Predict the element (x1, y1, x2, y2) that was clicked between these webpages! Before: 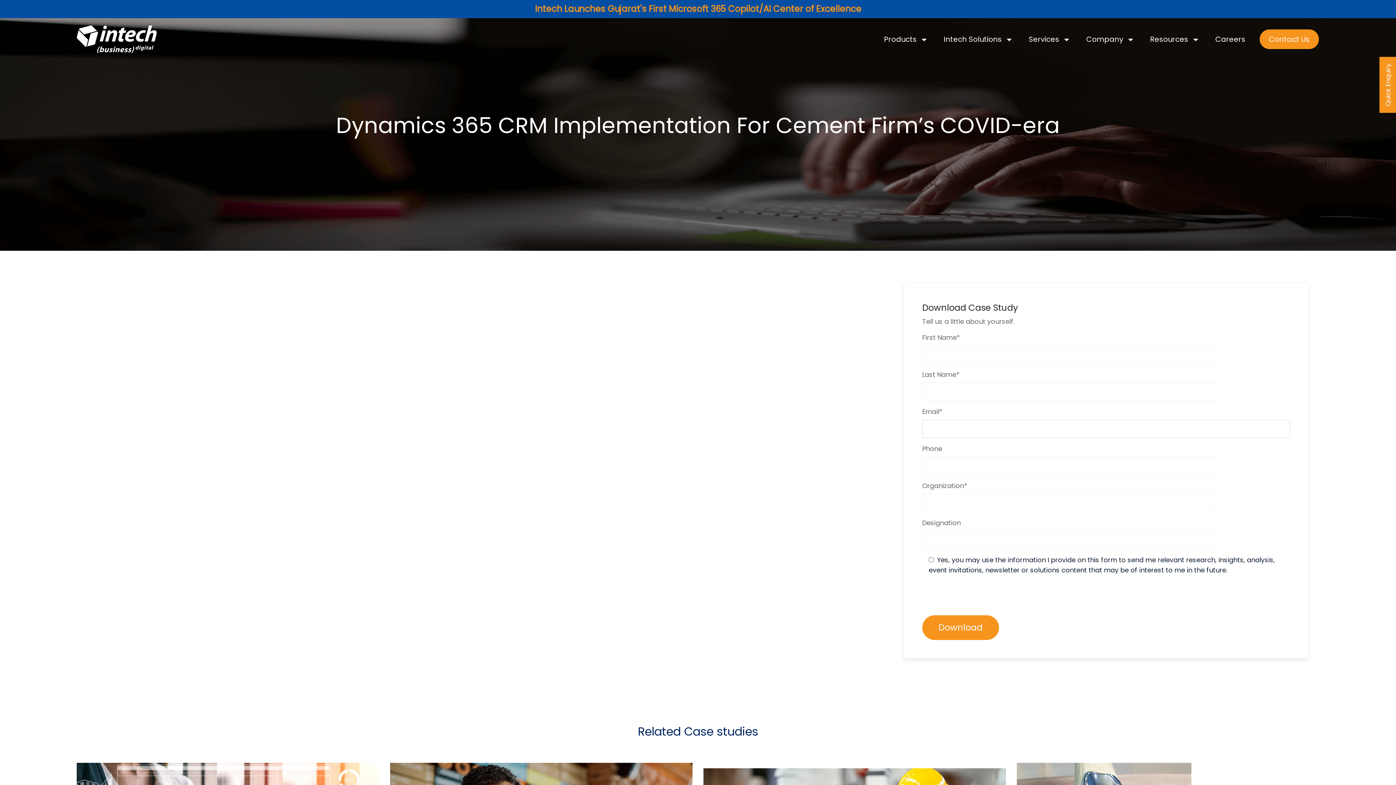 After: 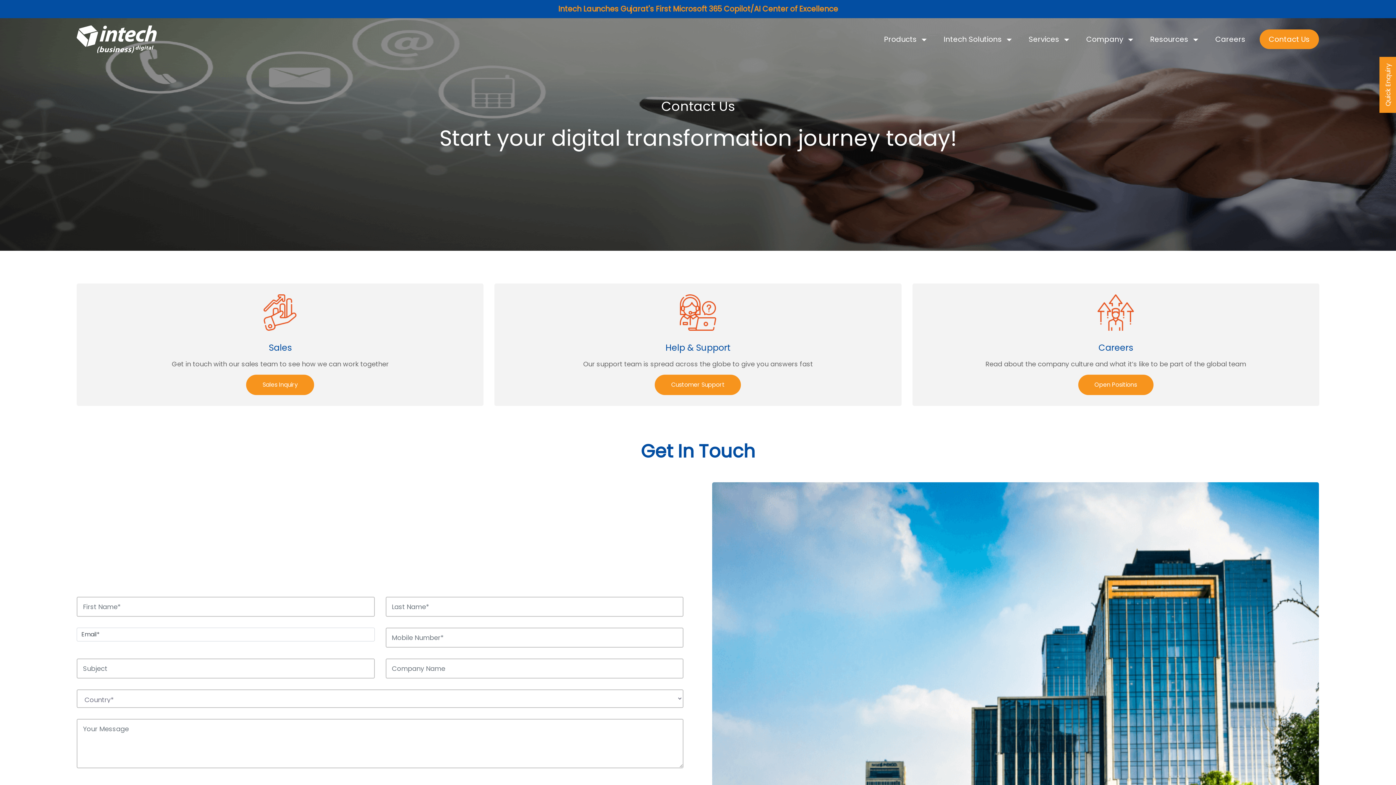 Action: bbox: (1259, 29, 1319, 49) label: Contact Us